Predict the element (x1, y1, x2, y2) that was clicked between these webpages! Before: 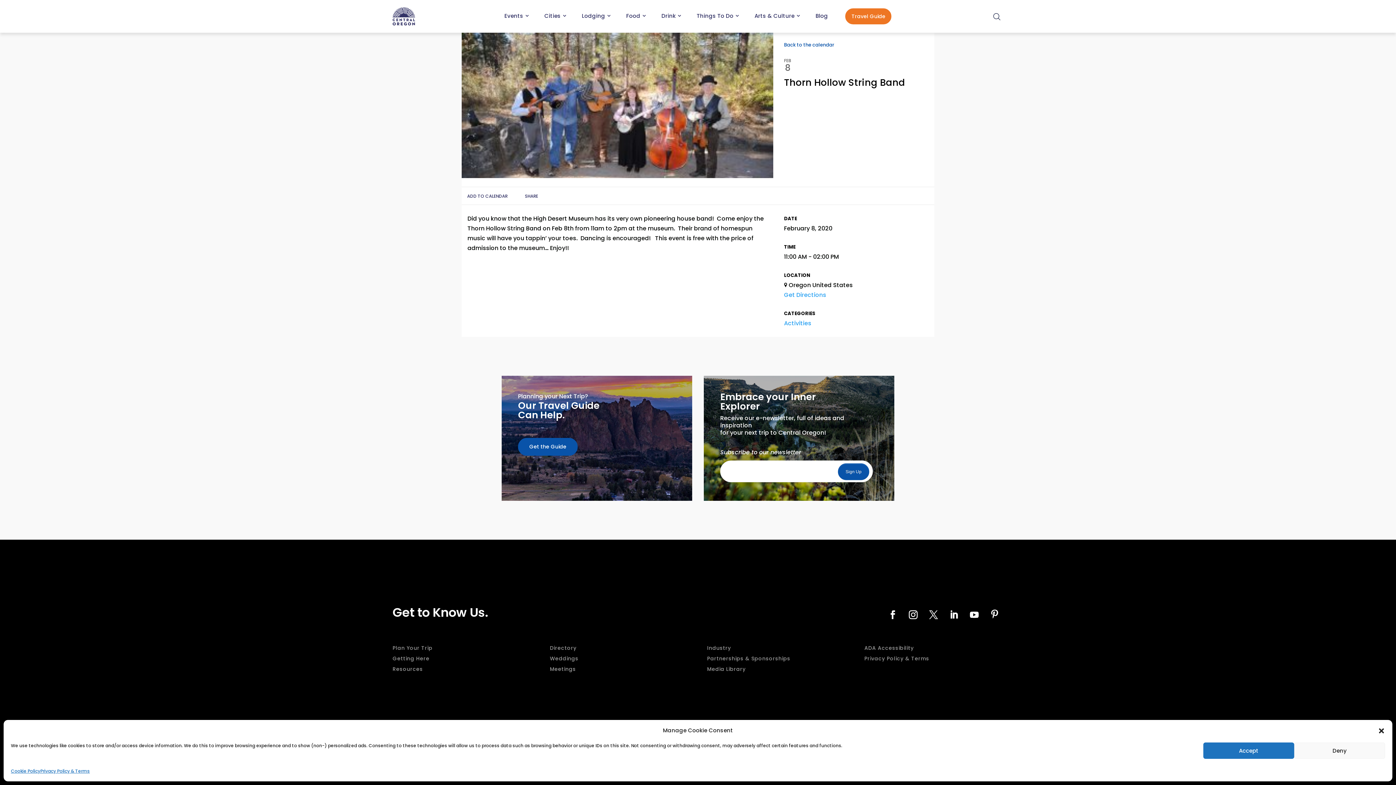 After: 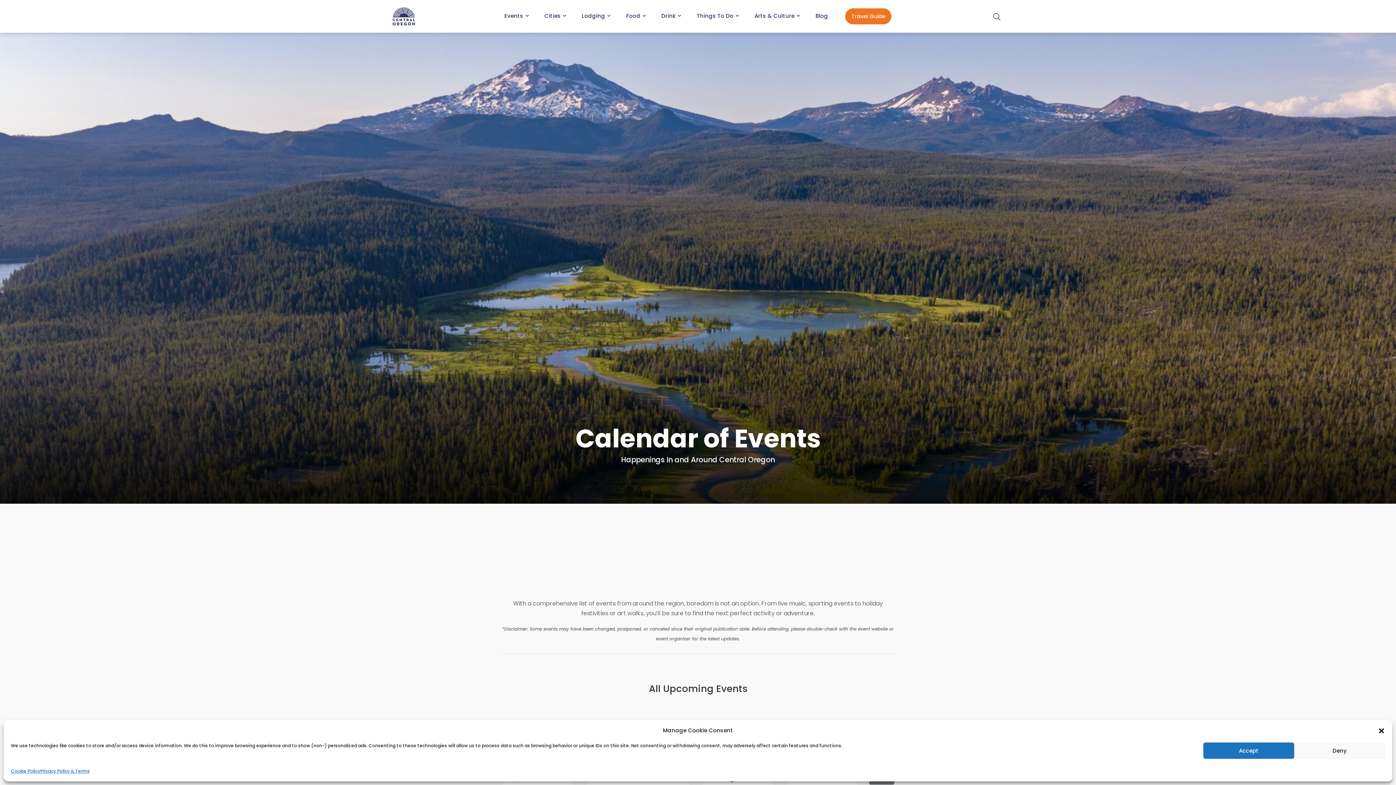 Action: bbox: (784, 40, 928, 49) label: Back to the calendar